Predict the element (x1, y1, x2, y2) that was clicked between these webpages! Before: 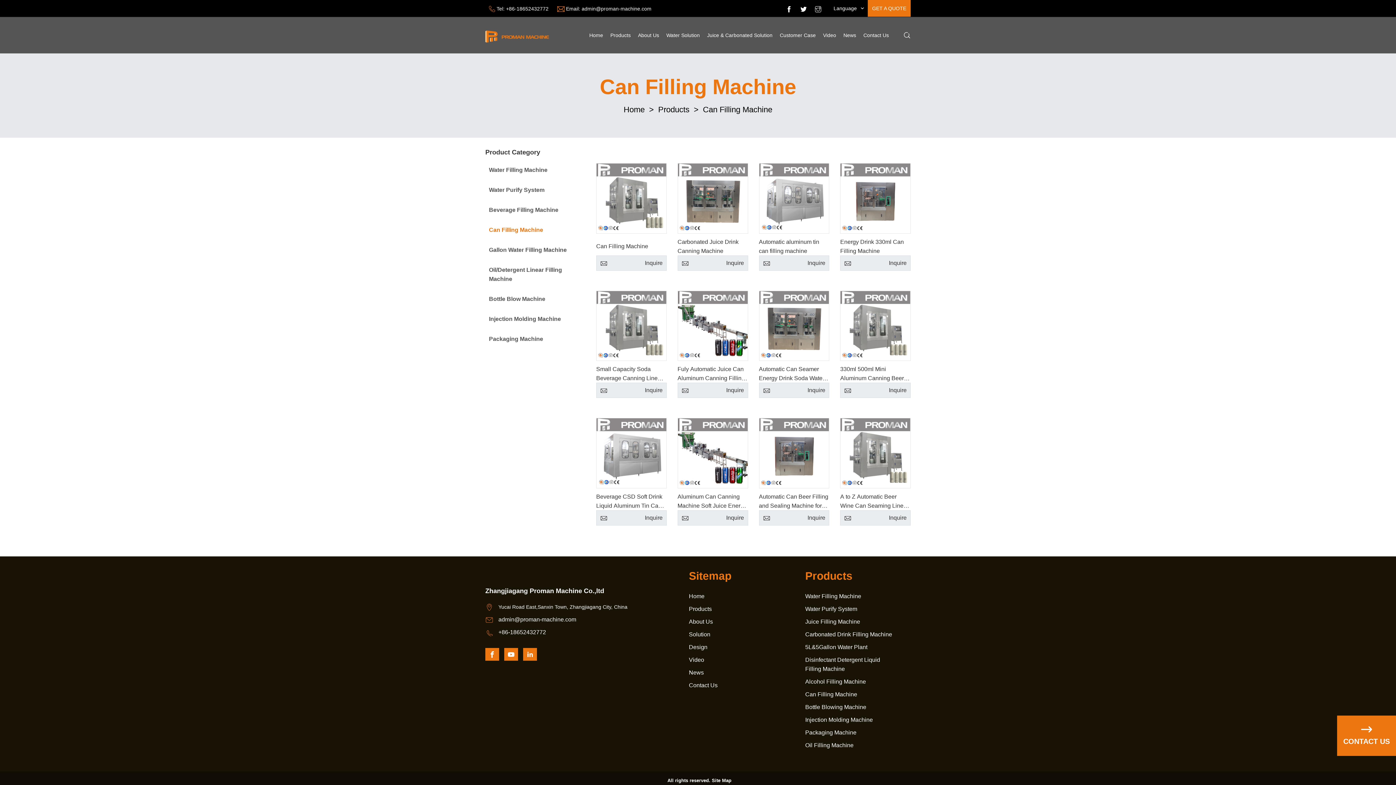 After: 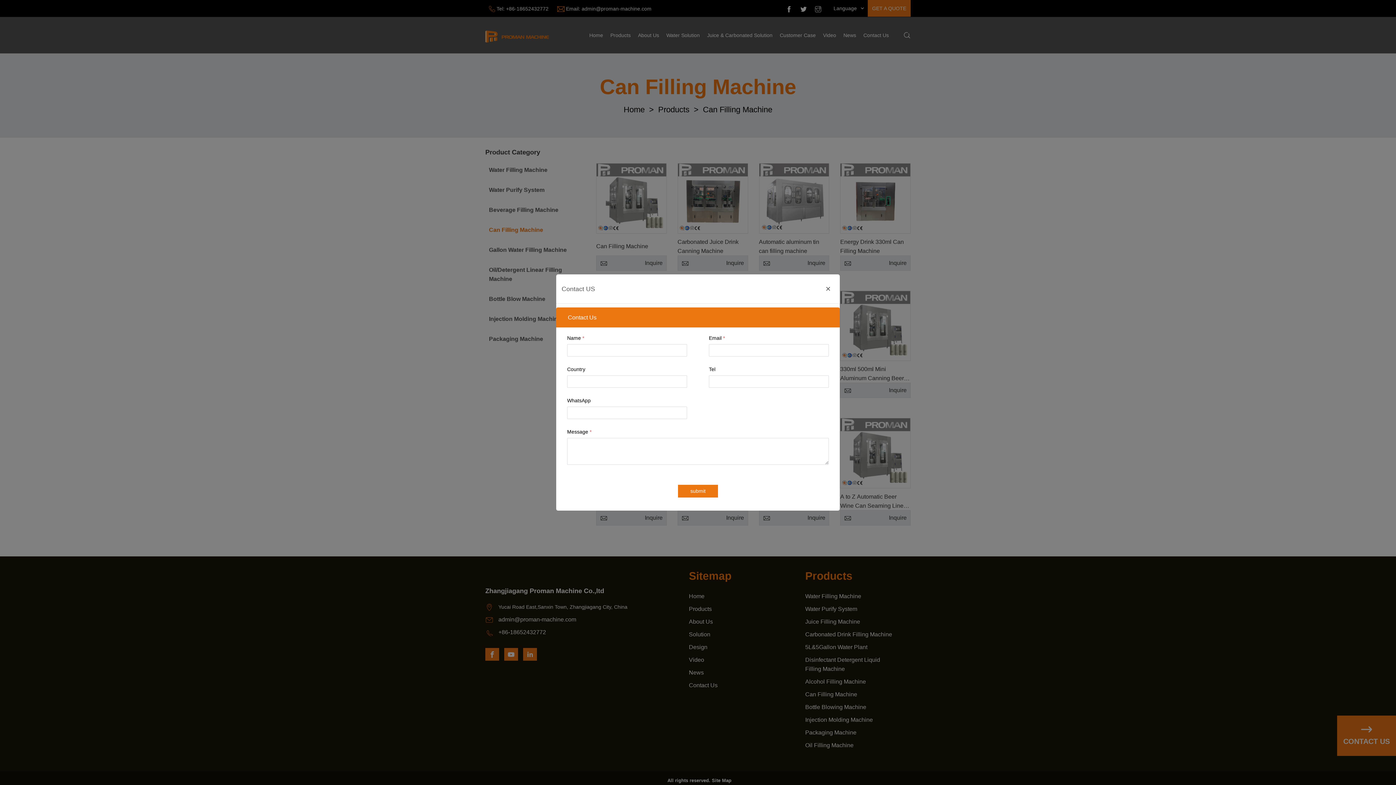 Action: bbox: (596, 510, 666, 525) label: Inquire